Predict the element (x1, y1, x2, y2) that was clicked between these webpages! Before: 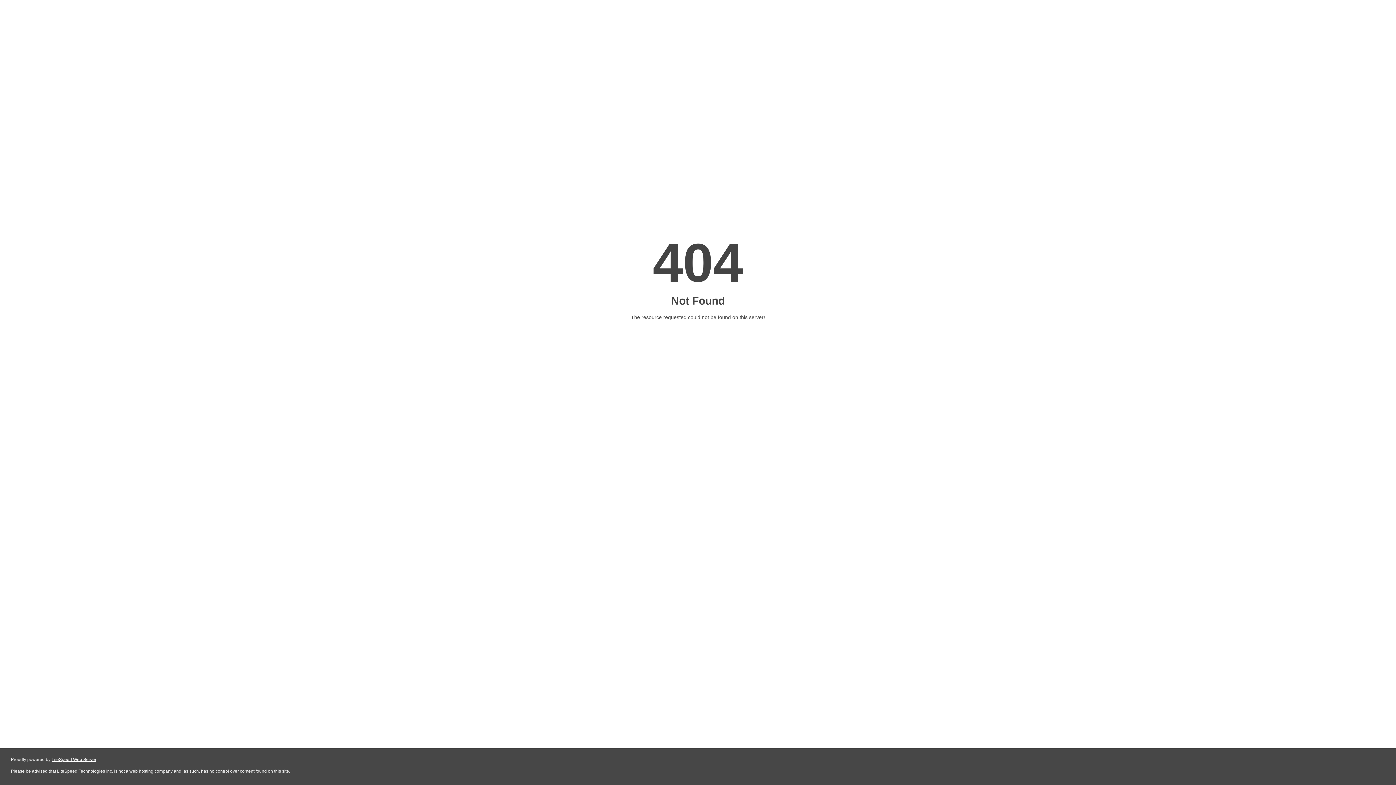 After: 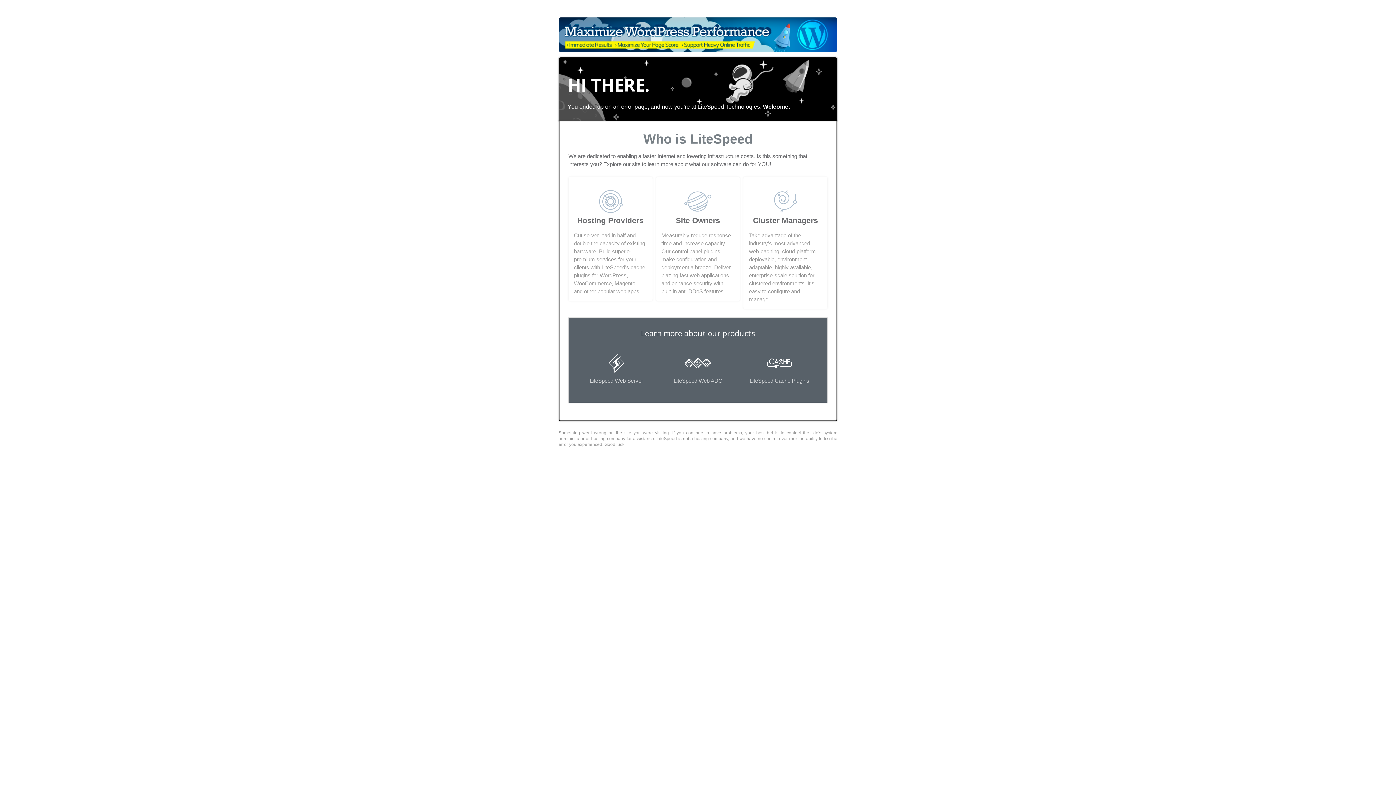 Action: label: LiteSpeed Web Server bbox: (51, 757, 96, 762)